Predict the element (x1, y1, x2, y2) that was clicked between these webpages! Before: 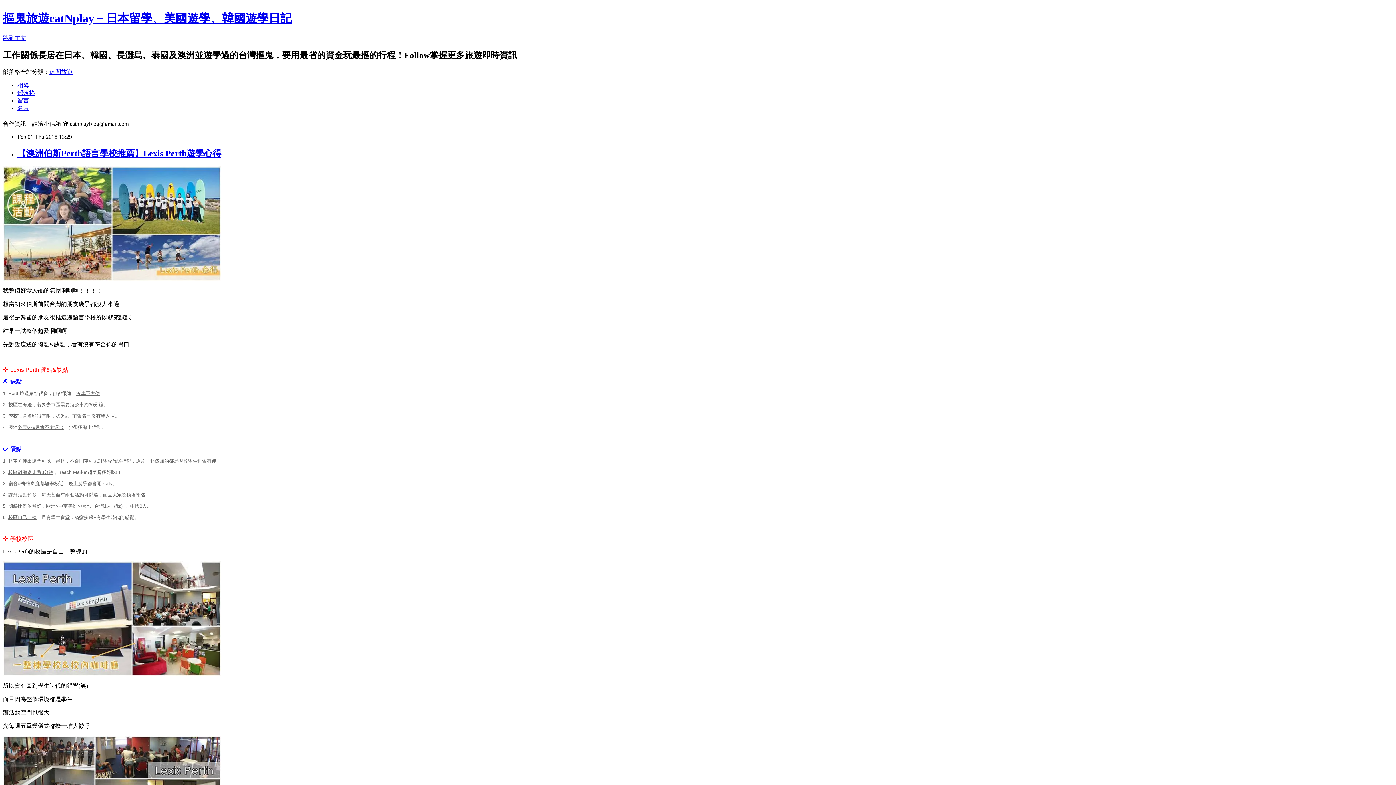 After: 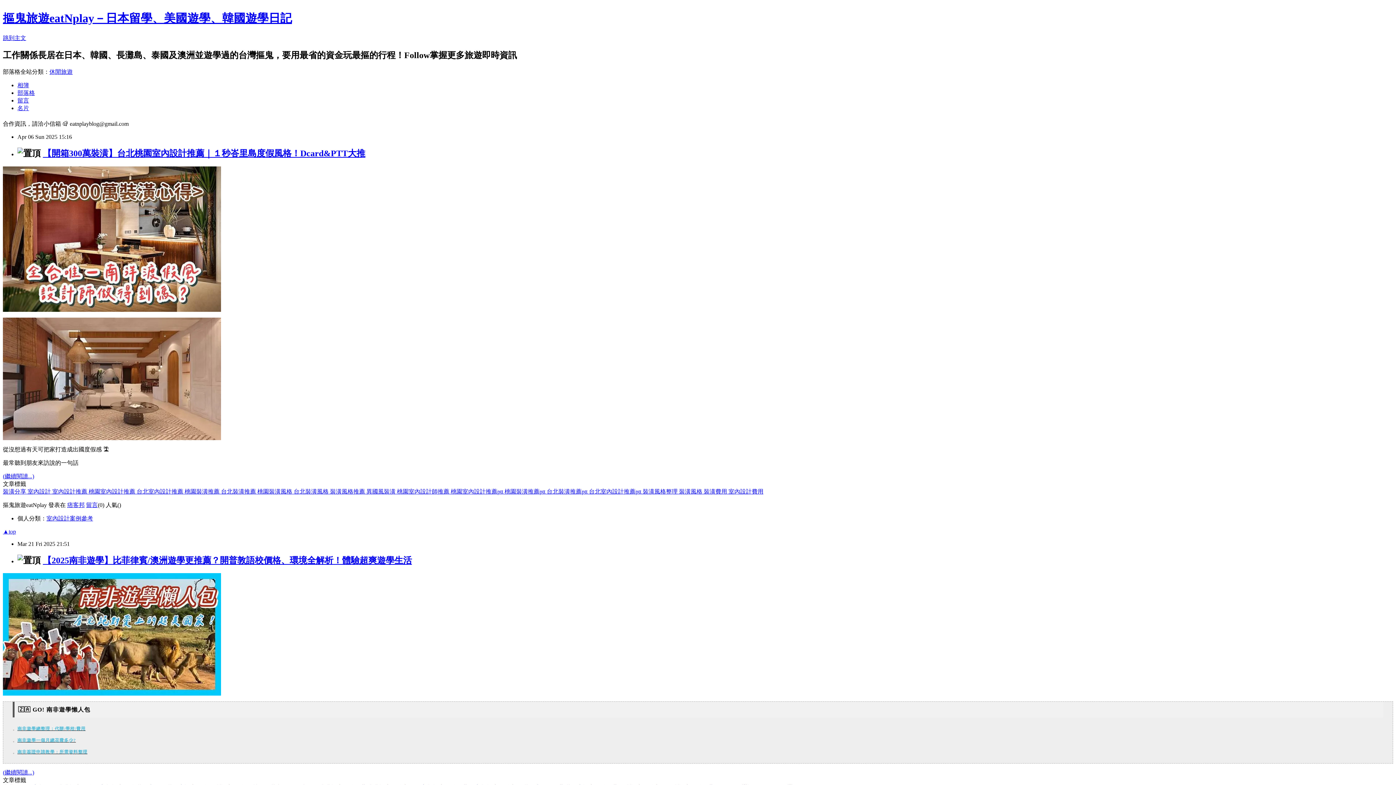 Action: bbox: (17, 89, 34, 95) label: 部落格